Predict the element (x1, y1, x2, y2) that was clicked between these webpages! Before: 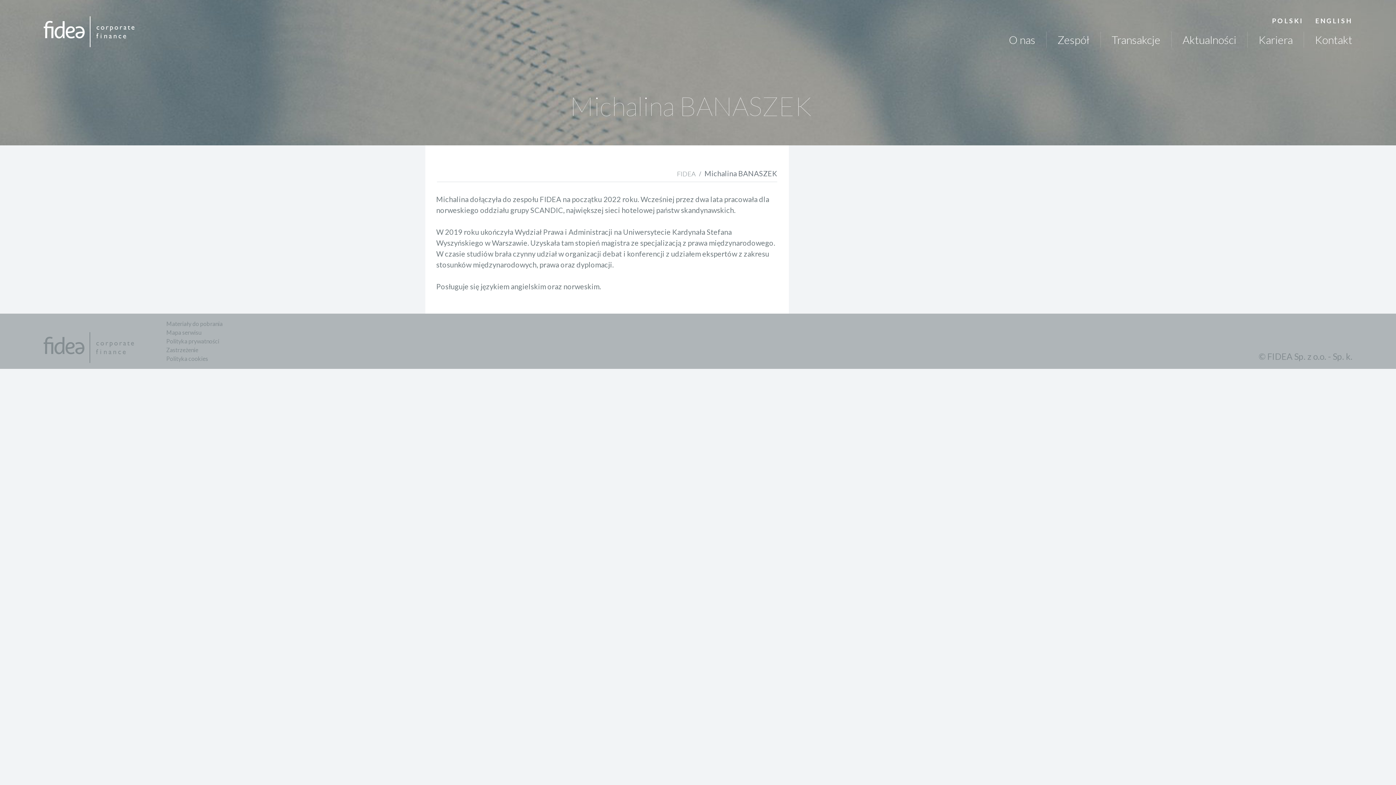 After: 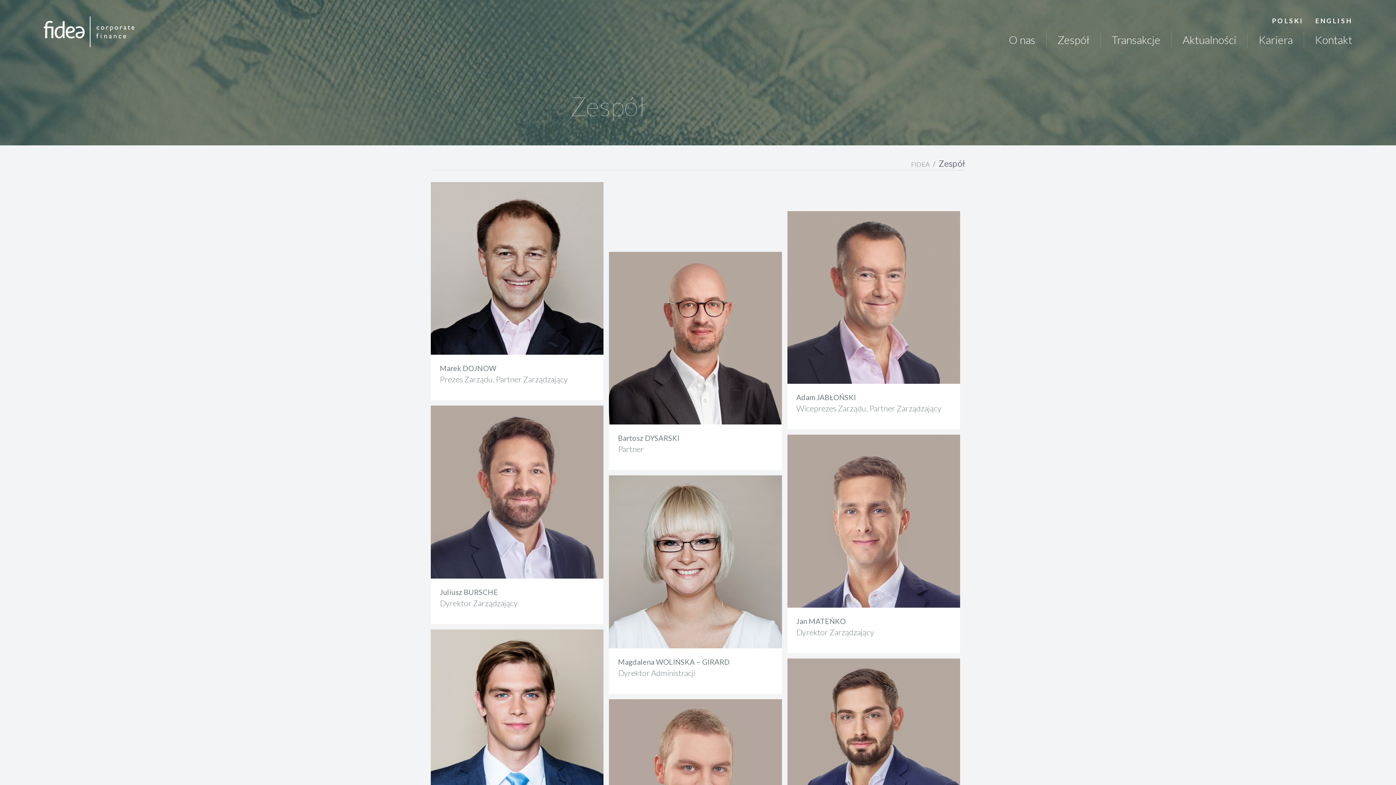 Action: label: Zespół bbox: (1057, 31, 1089, 47)